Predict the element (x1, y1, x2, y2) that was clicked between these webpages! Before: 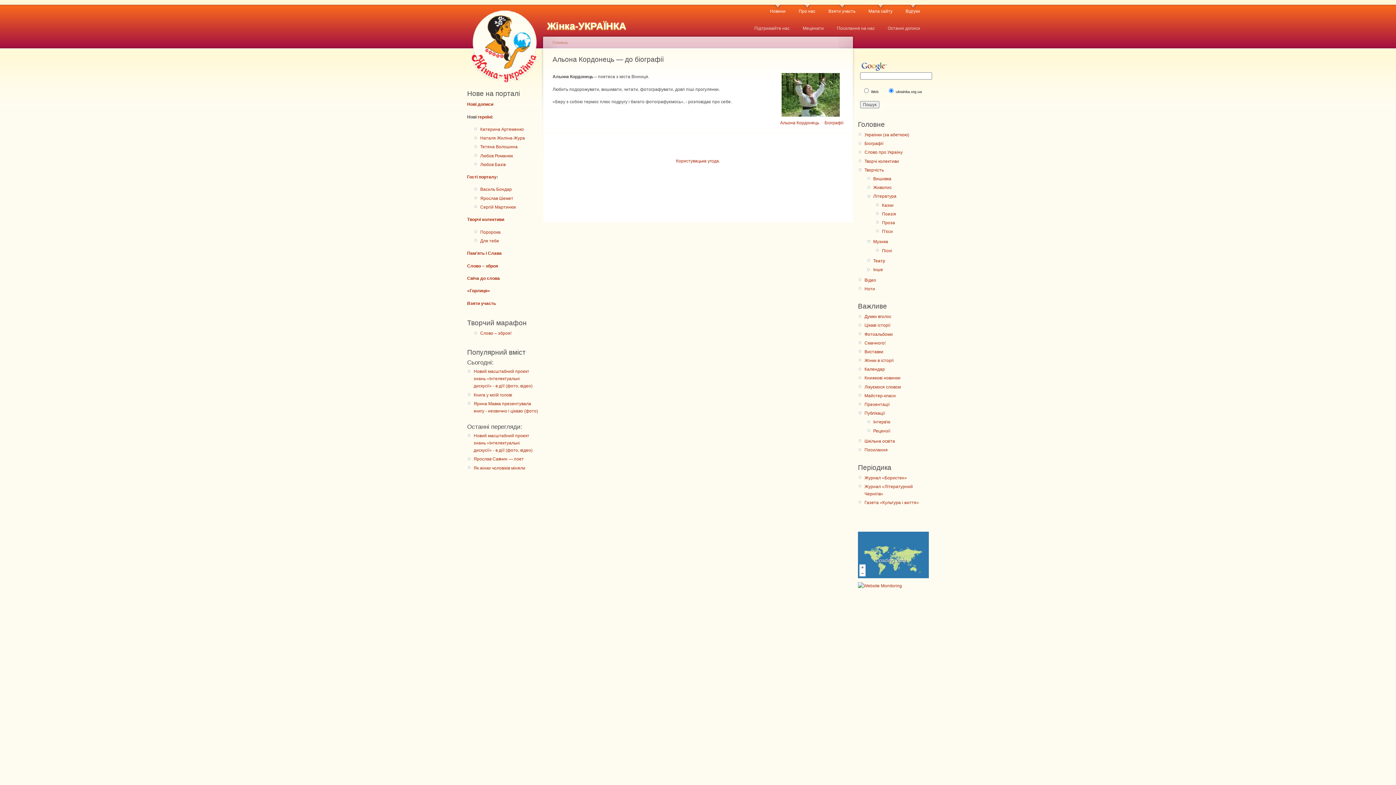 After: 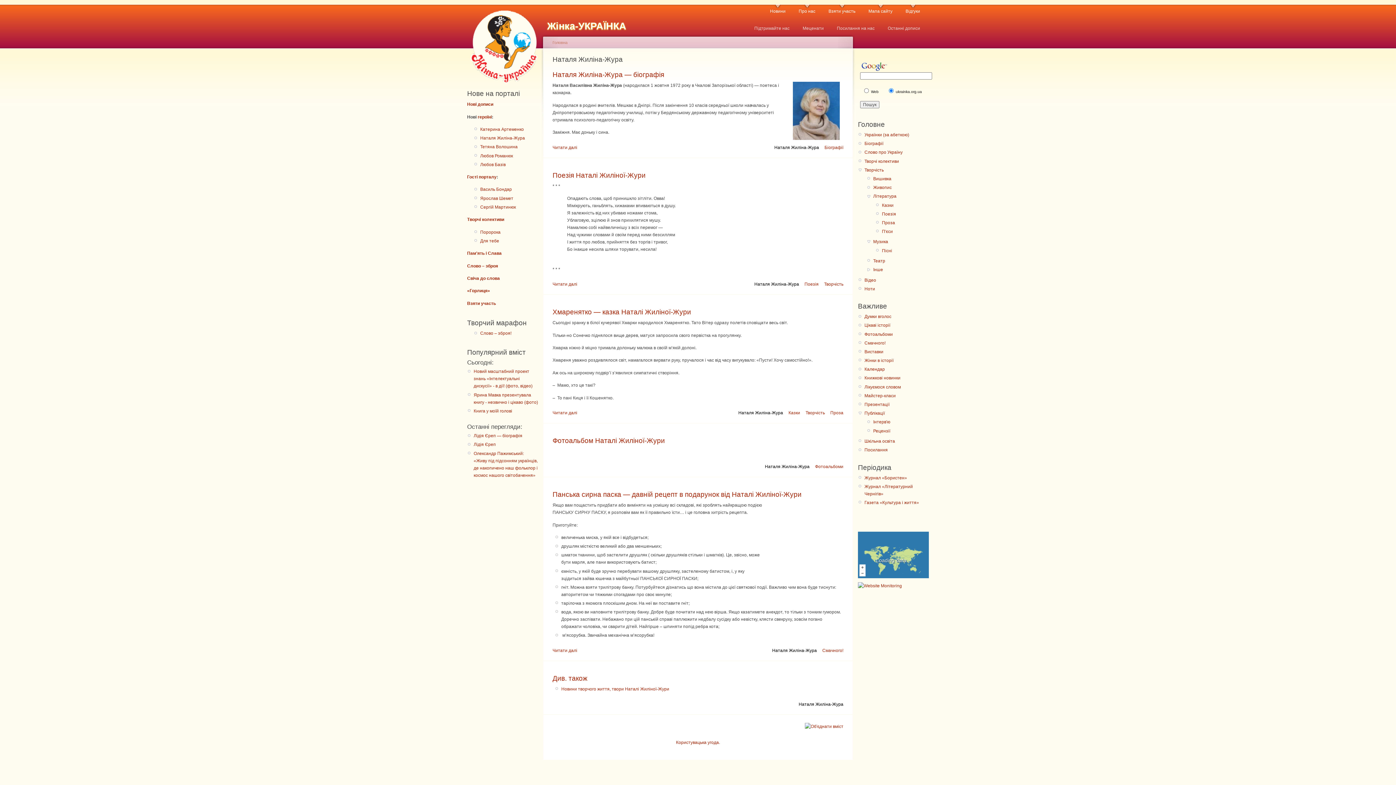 Action: bbox: (480, 135, 525, 140) label: Наталя Жиліна-Жура